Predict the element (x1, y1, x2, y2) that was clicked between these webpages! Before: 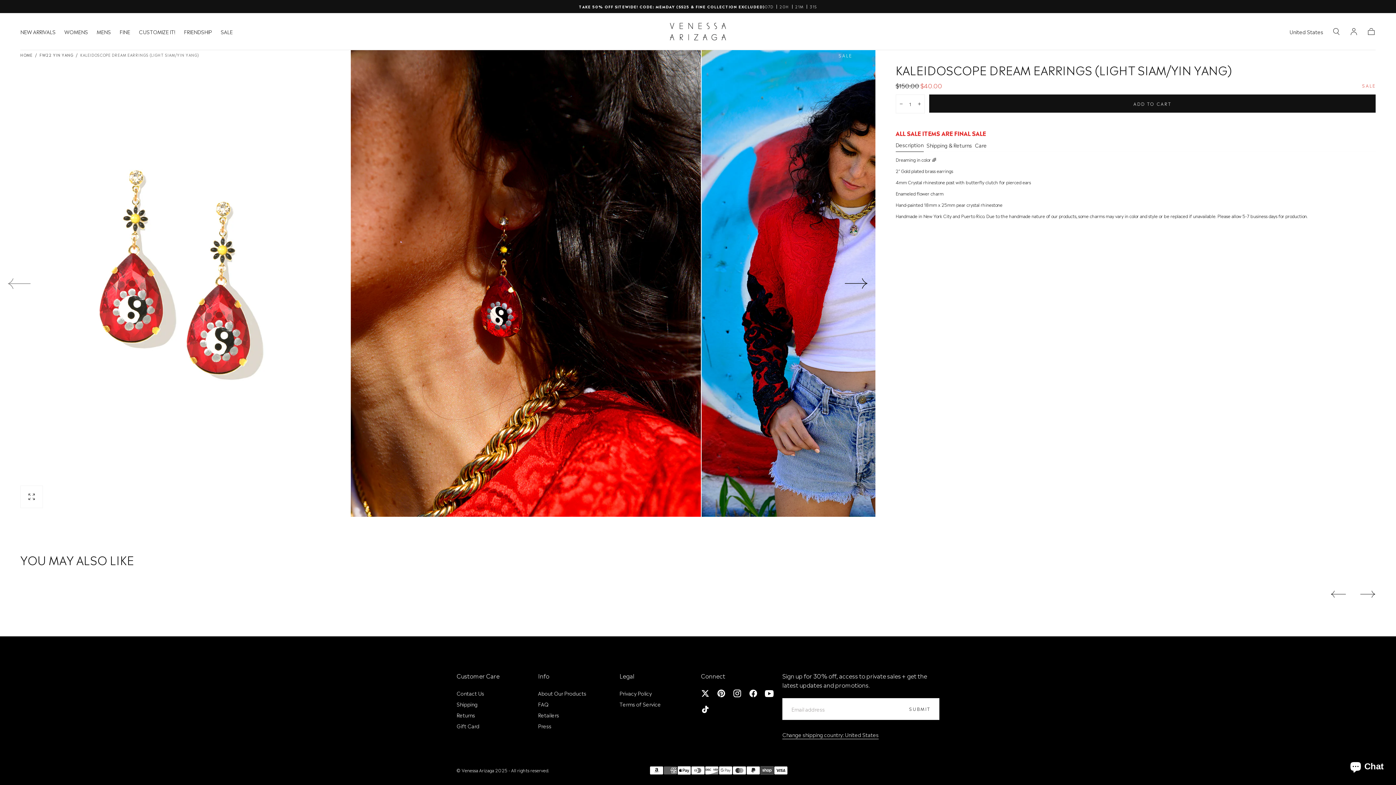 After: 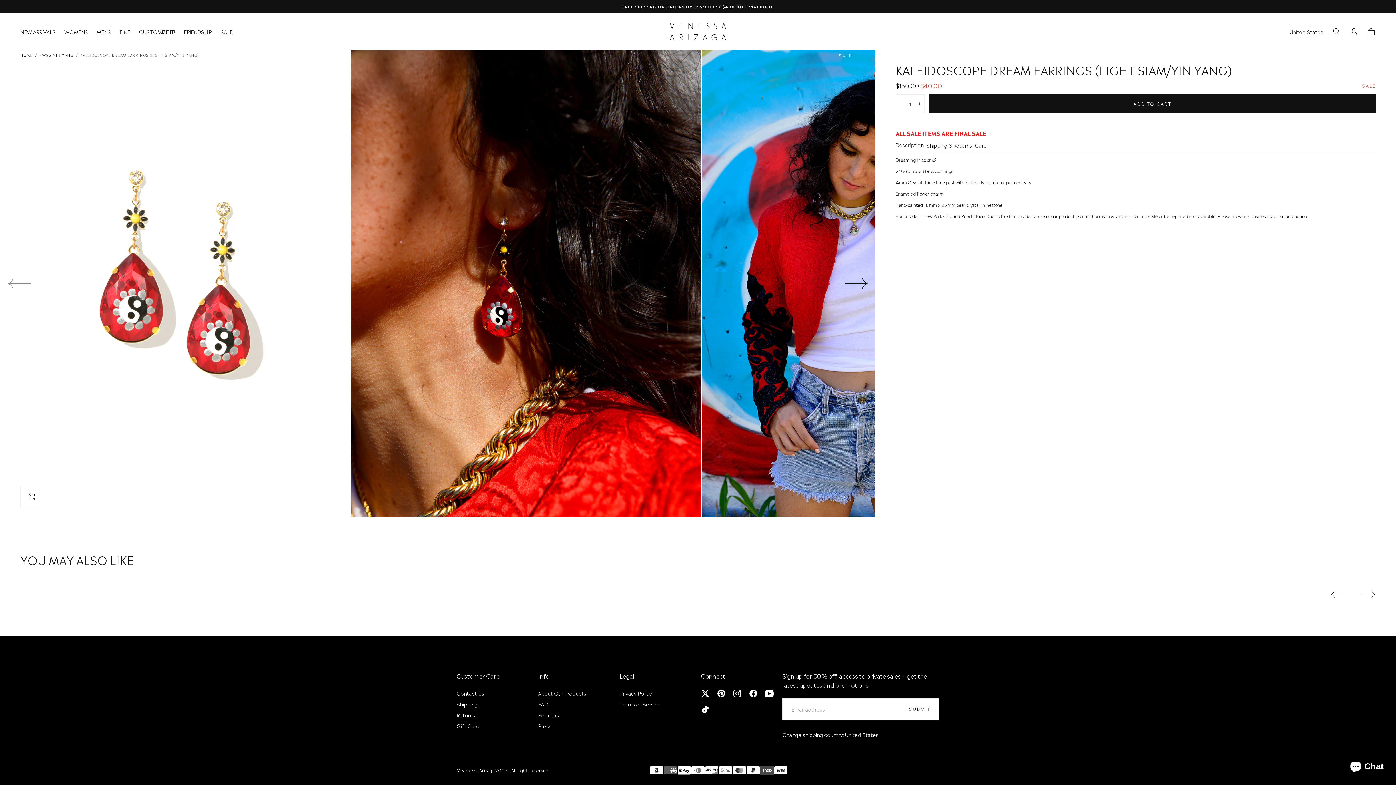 Action: label: Info bbox: (538, 671, 549, 680)